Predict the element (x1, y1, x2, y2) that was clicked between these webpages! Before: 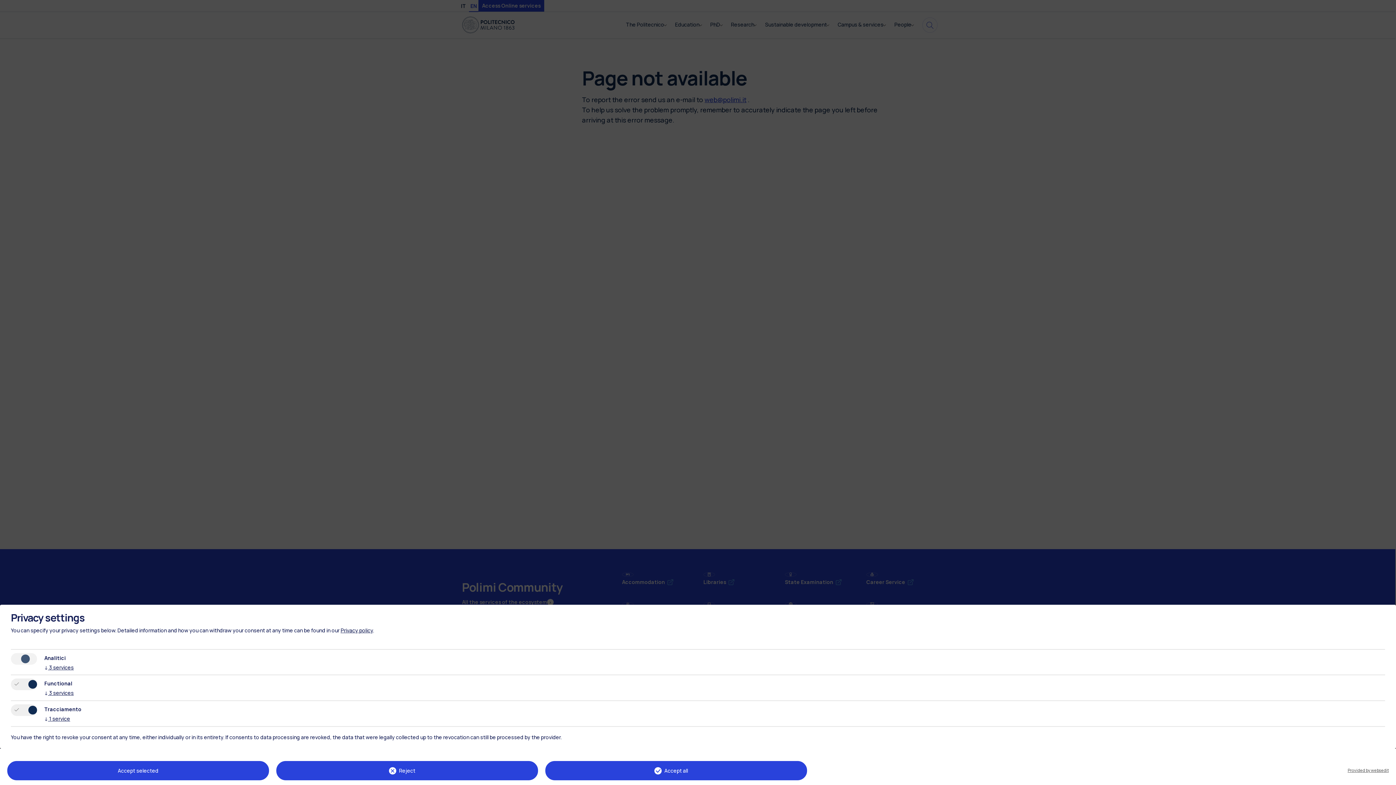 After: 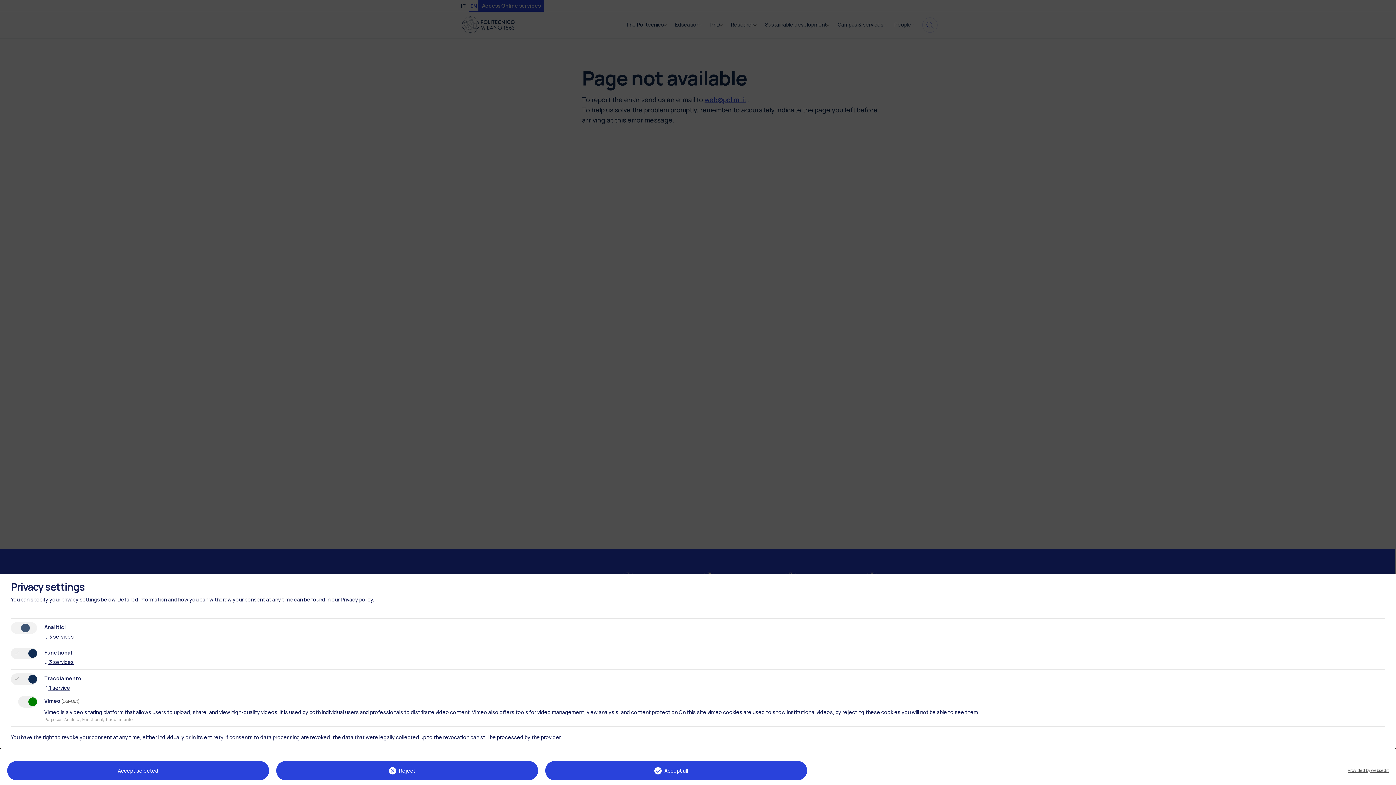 Action: bbox: (44, 715, 70, 722) label: ↓ 1 service